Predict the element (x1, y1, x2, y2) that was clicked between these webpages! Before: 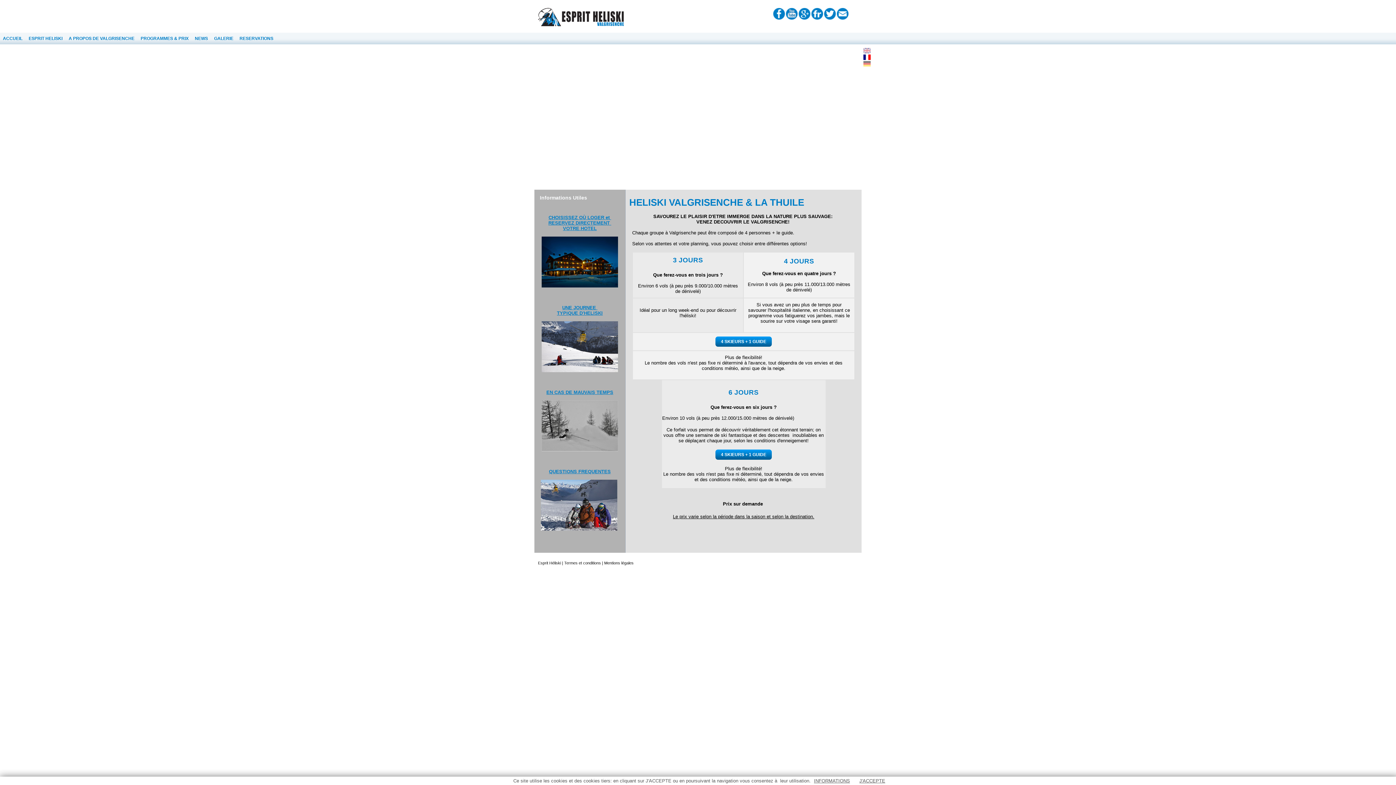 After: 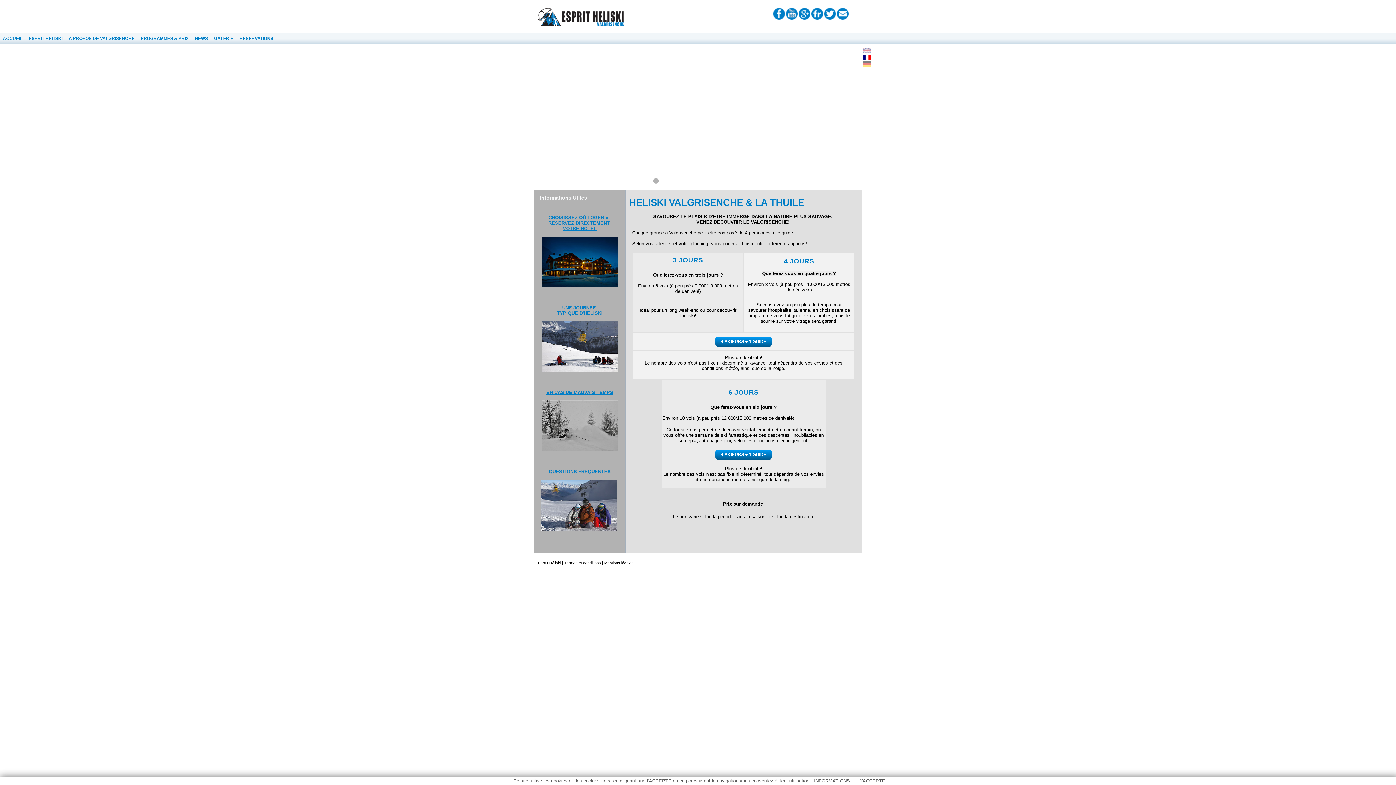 Action: bbox: (653, 178, 658, 183)